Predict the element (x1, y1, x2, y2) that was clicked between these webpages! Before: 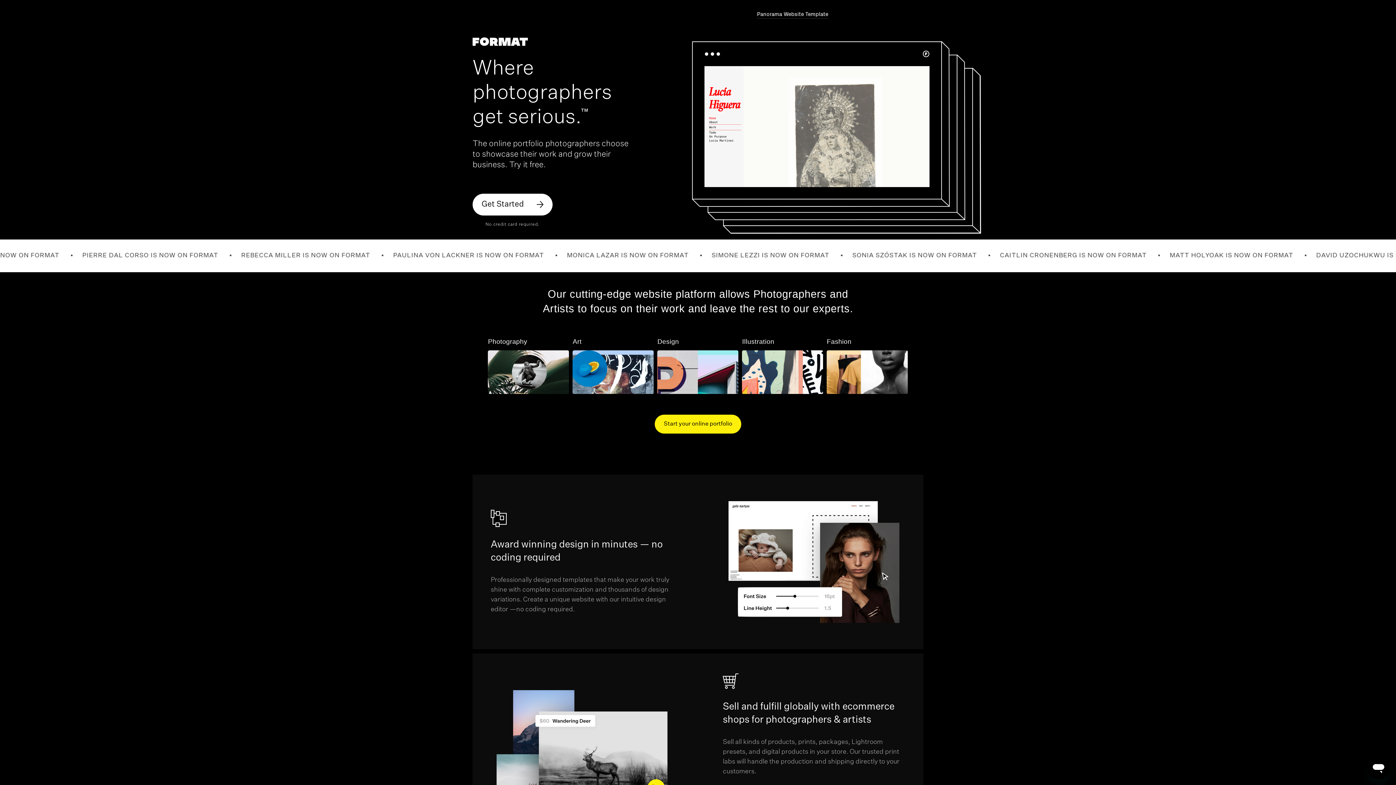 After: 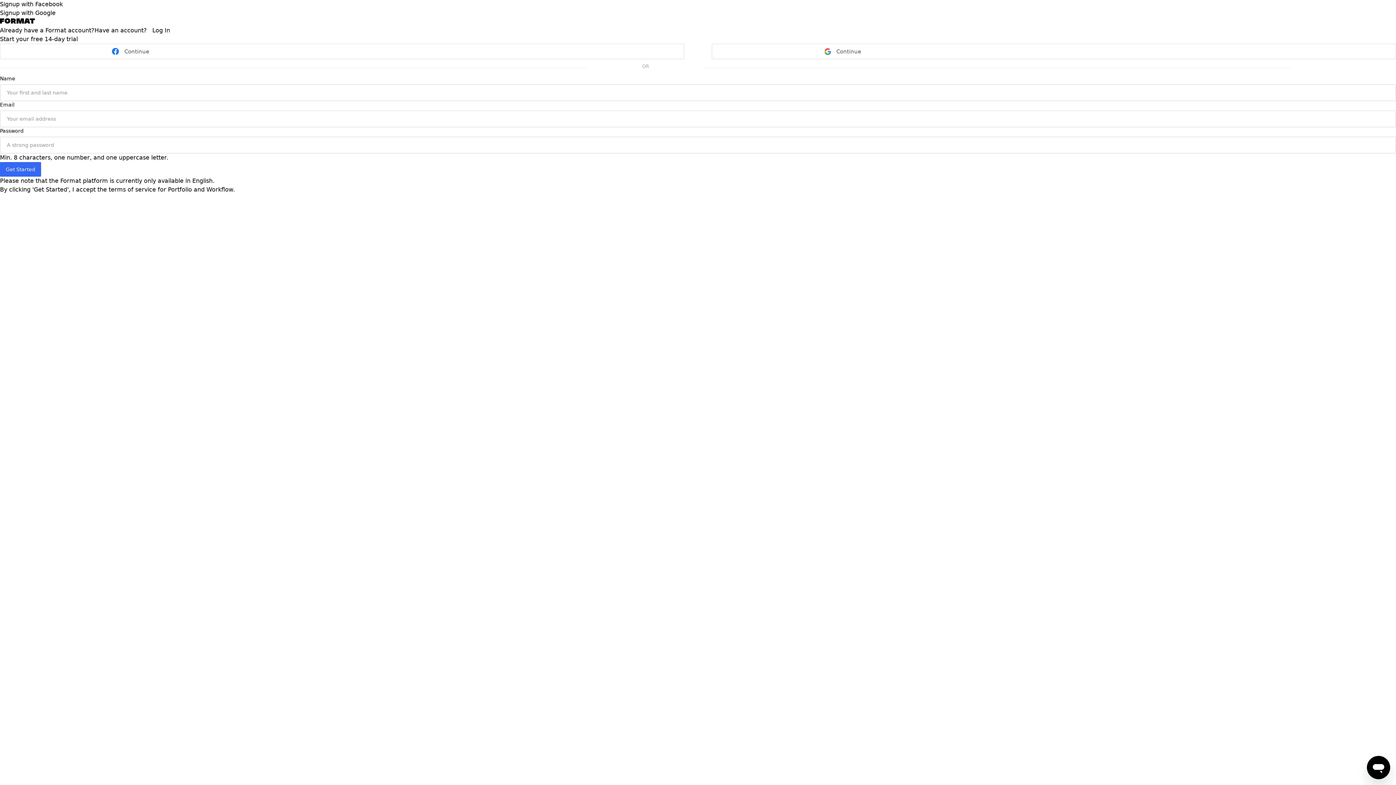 Action: bbox: (654, 414, 741, 433) label: Start your online portfolio